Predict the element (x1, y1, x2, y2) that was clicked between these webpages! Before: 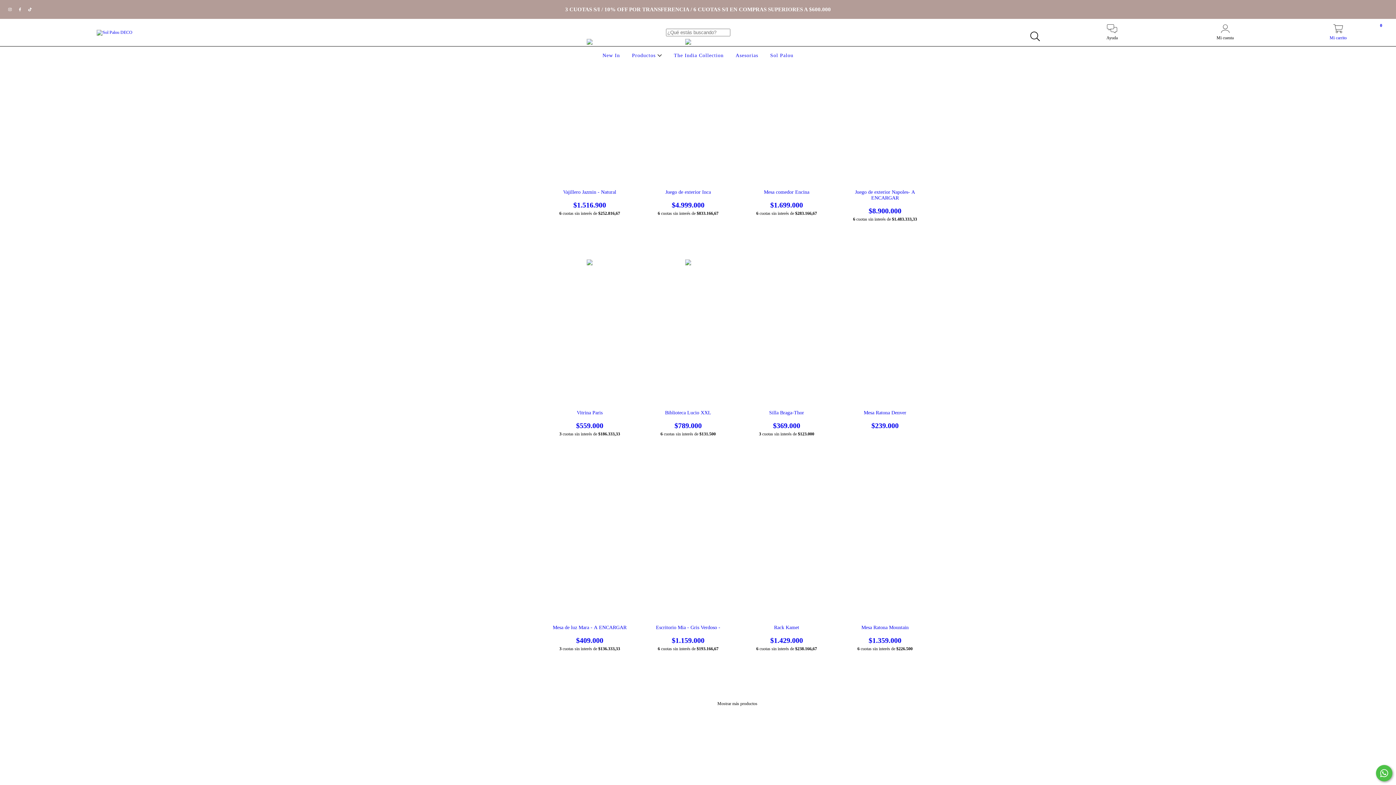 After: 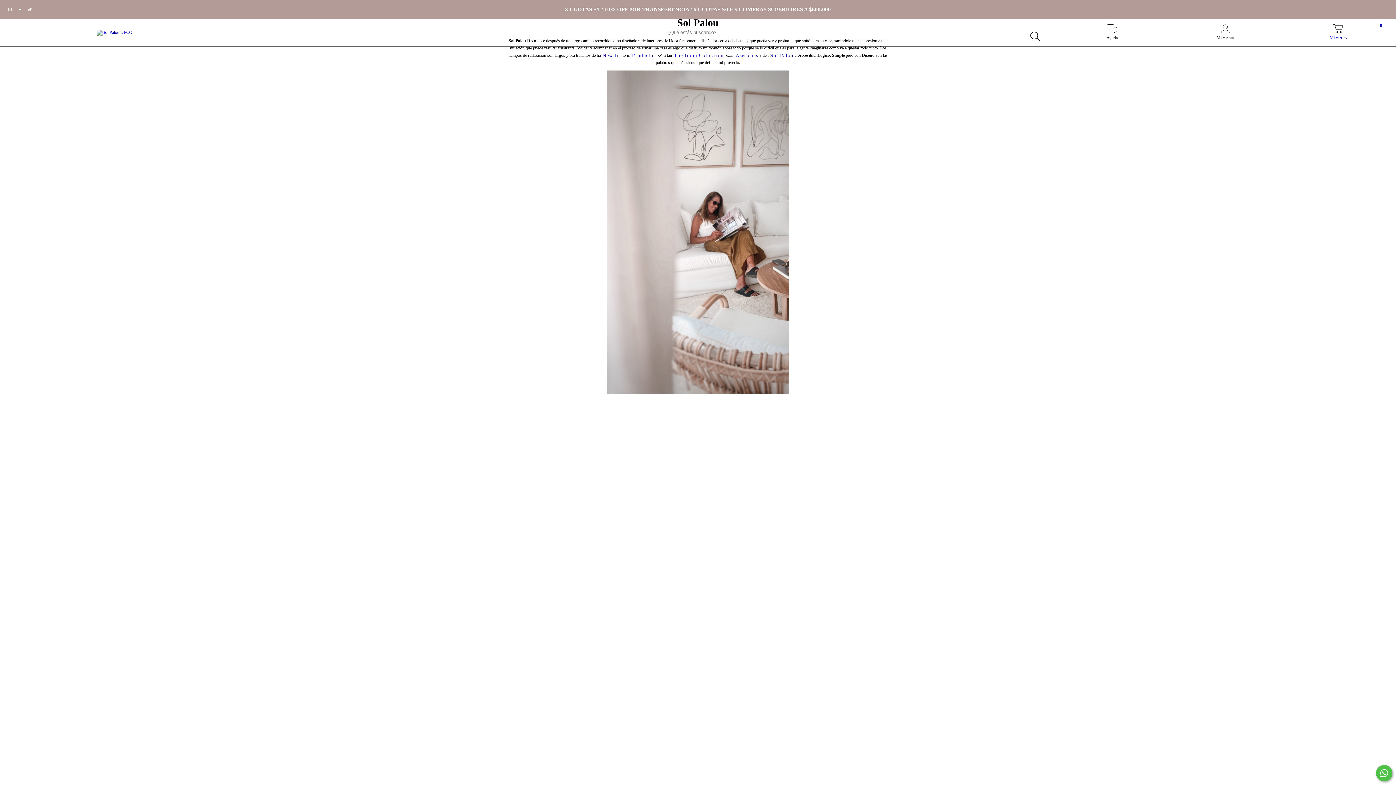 Action: label: Sol Palou bbox: (768, 52, 795, 58)